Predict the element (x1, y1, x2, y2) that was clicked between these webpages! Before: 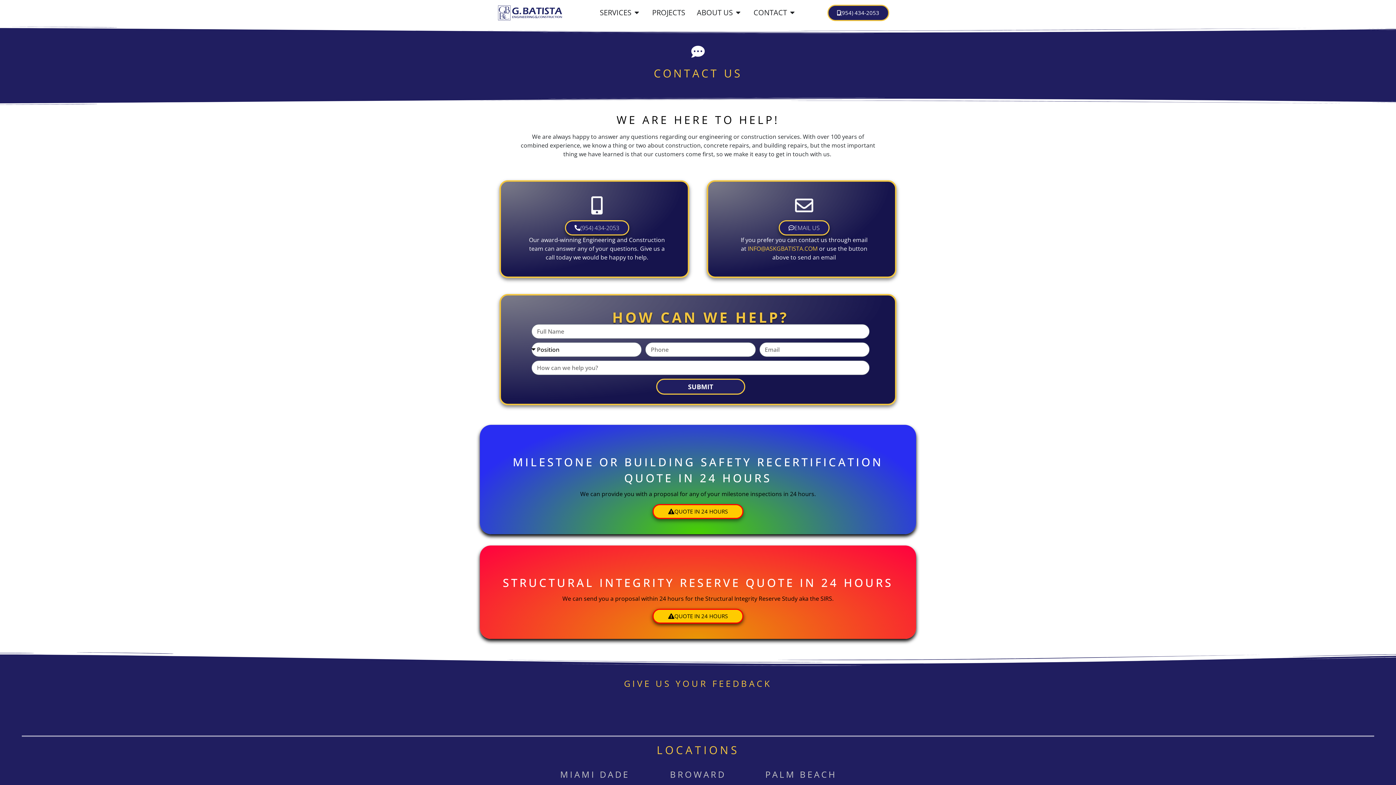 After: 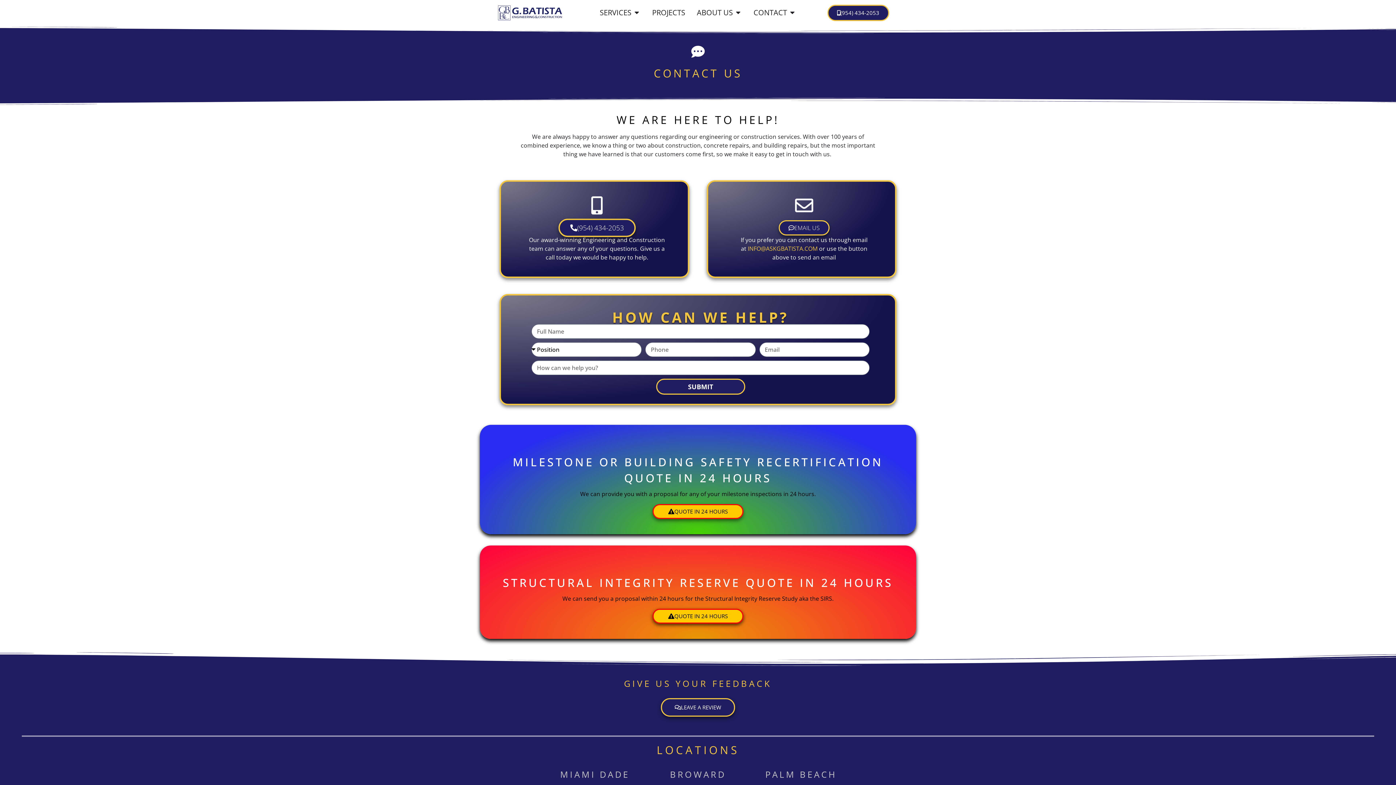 Action: bbox: (564, 220, 629, 235) label: (954) 434-2053